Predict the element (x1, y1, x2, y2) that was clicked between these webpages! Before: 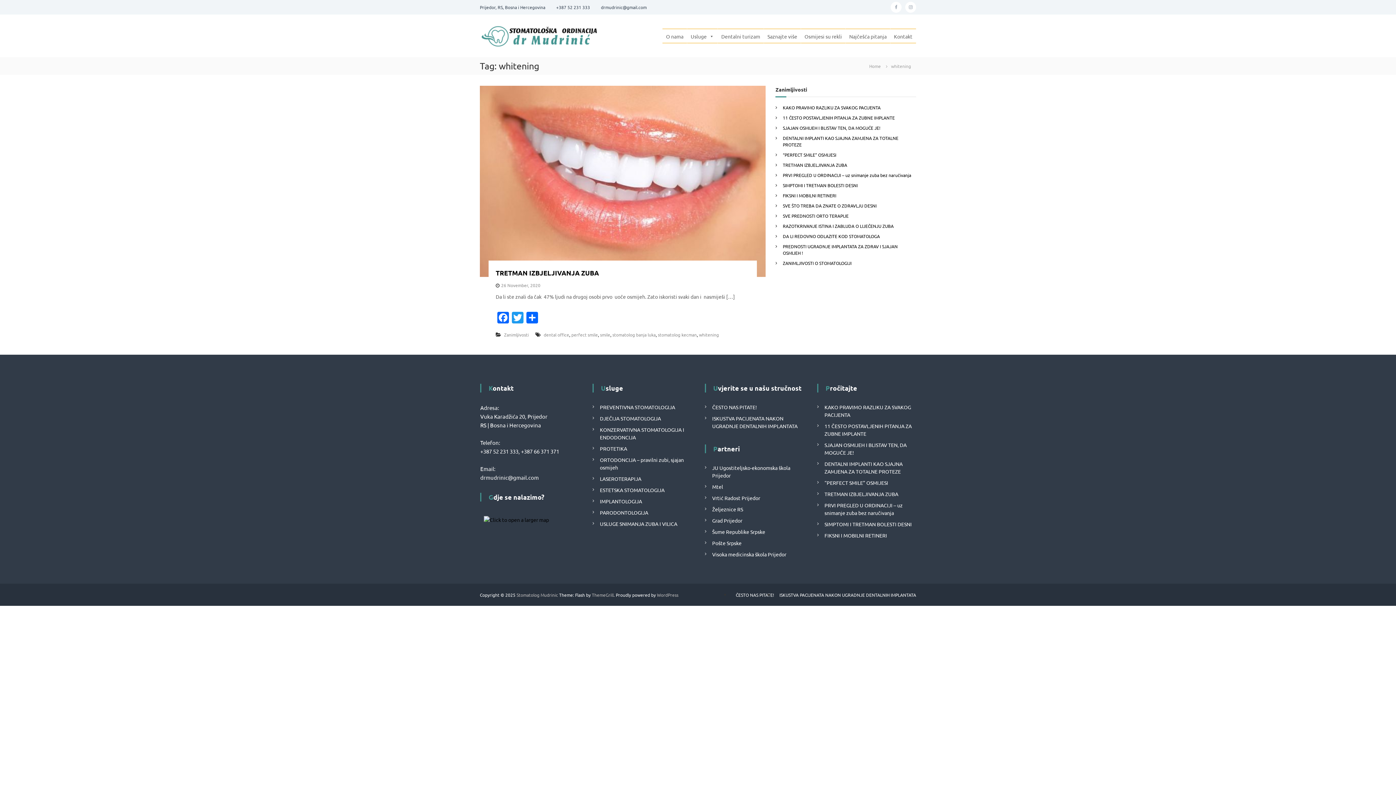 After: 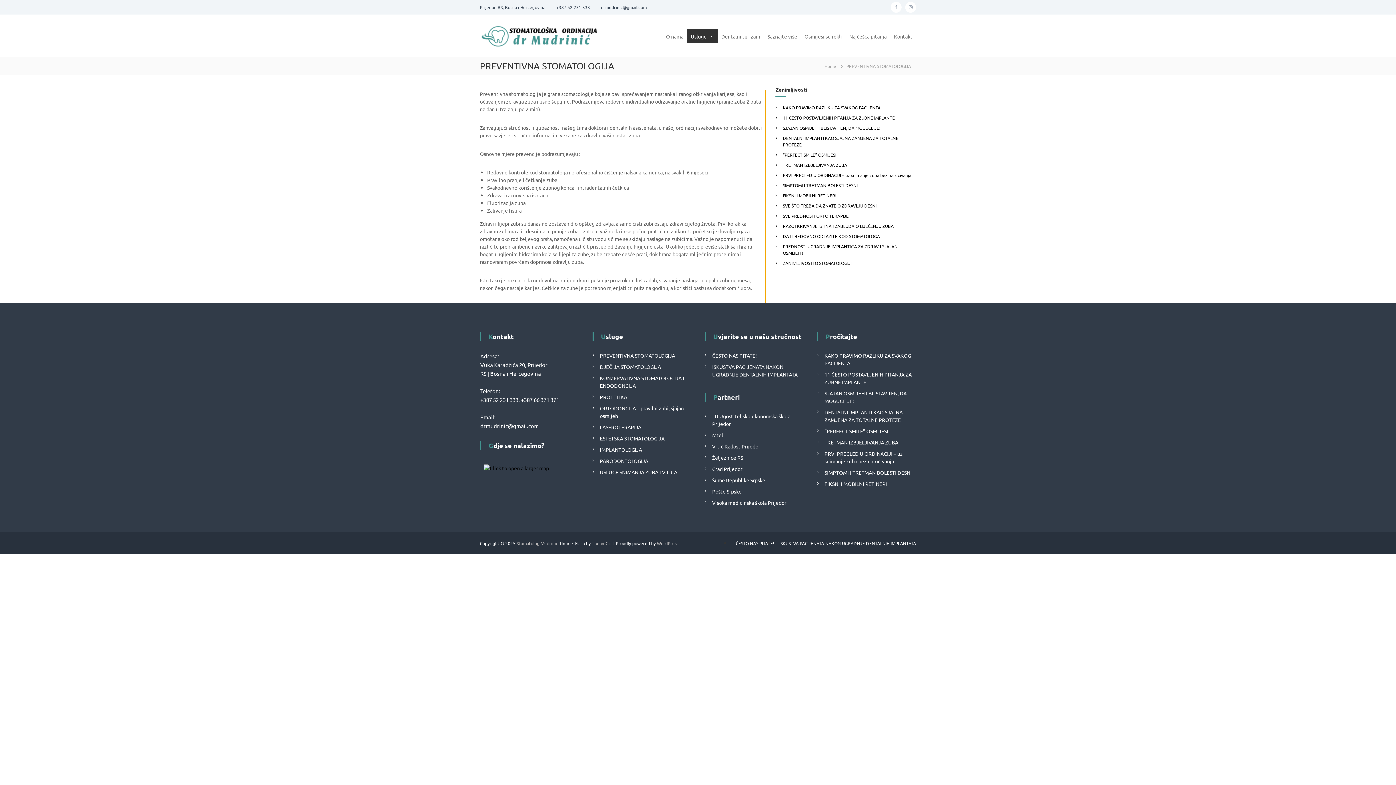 Action: label: PREVENTIVNA STOMATOLOGIJA bbox: (600, 403, 675, 410)